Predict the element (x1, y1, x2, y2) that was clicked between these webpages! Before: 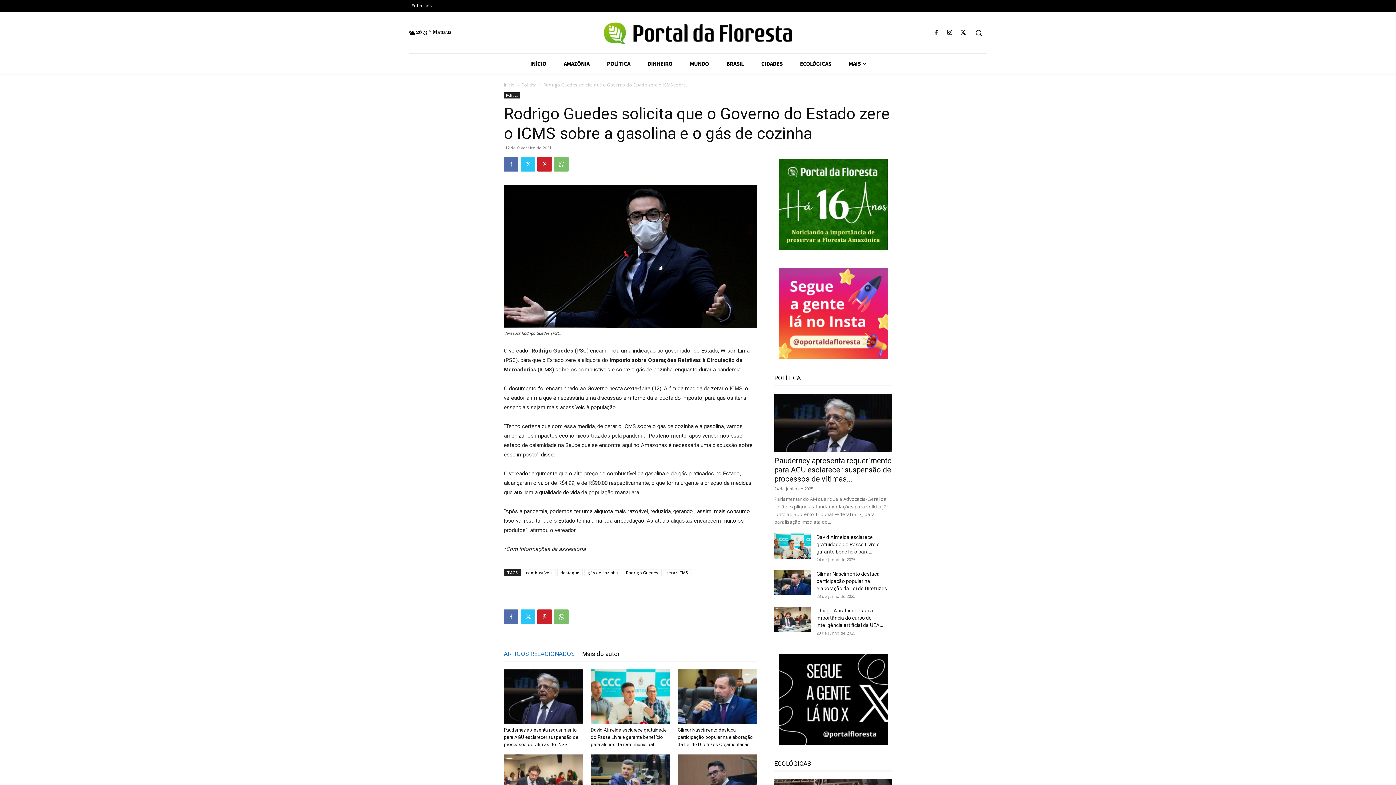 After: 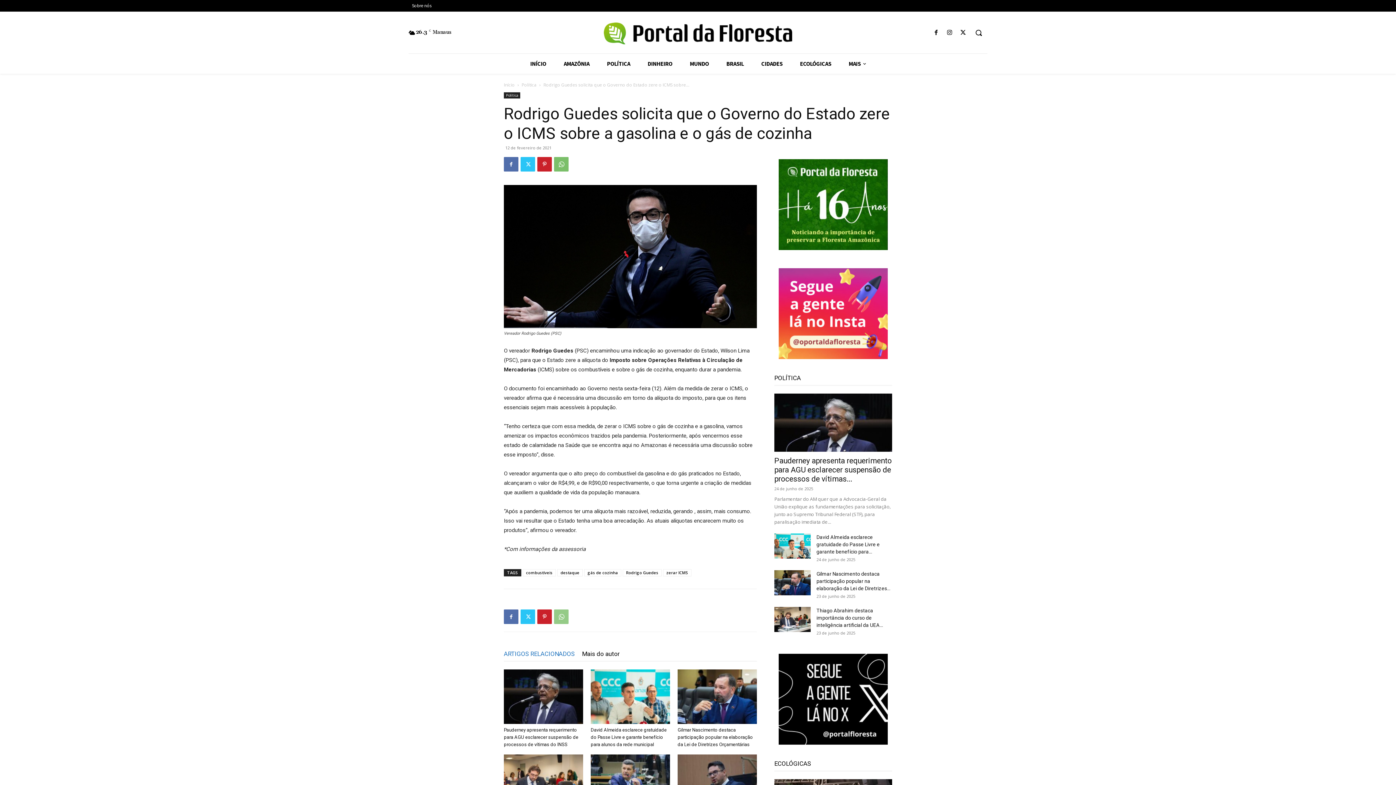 Action: bbox: (554, 609, 568, 624)